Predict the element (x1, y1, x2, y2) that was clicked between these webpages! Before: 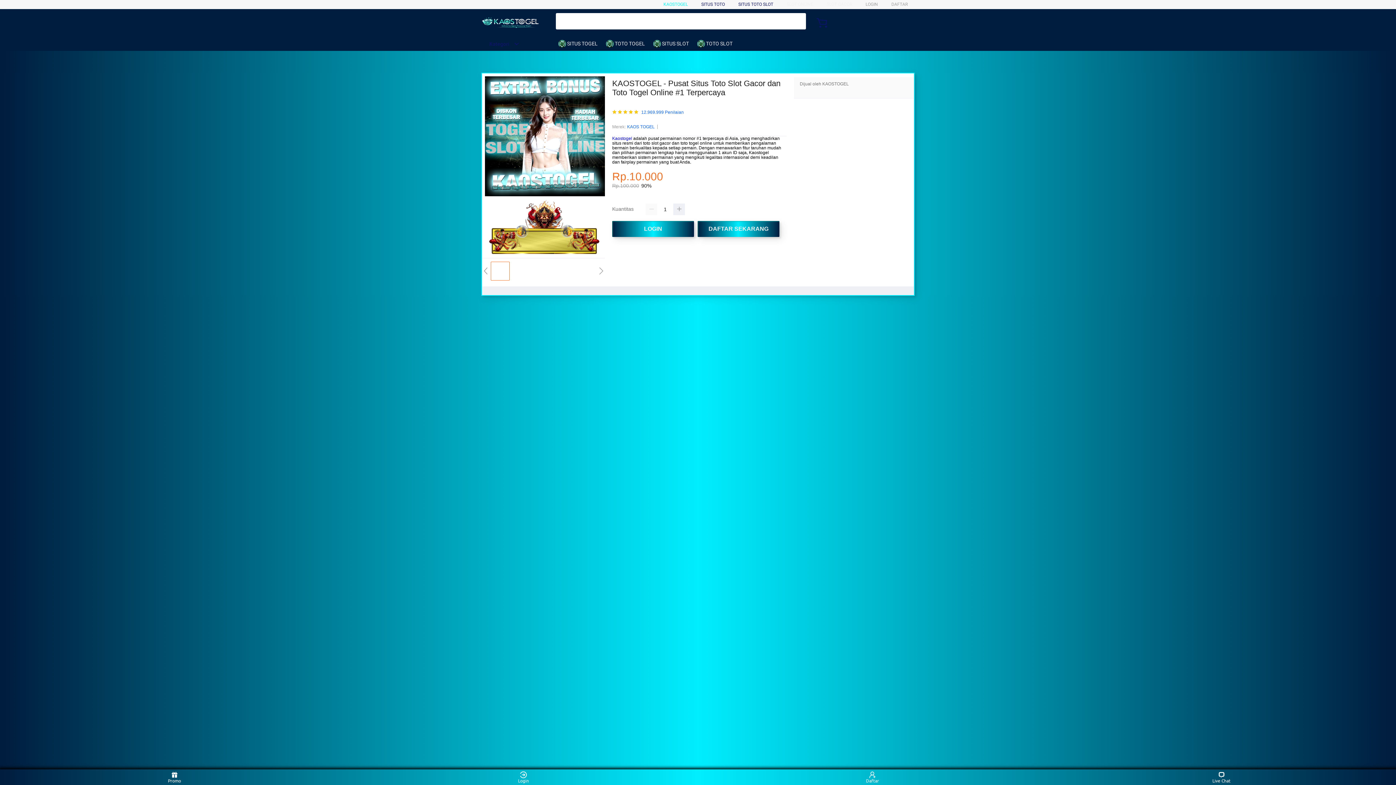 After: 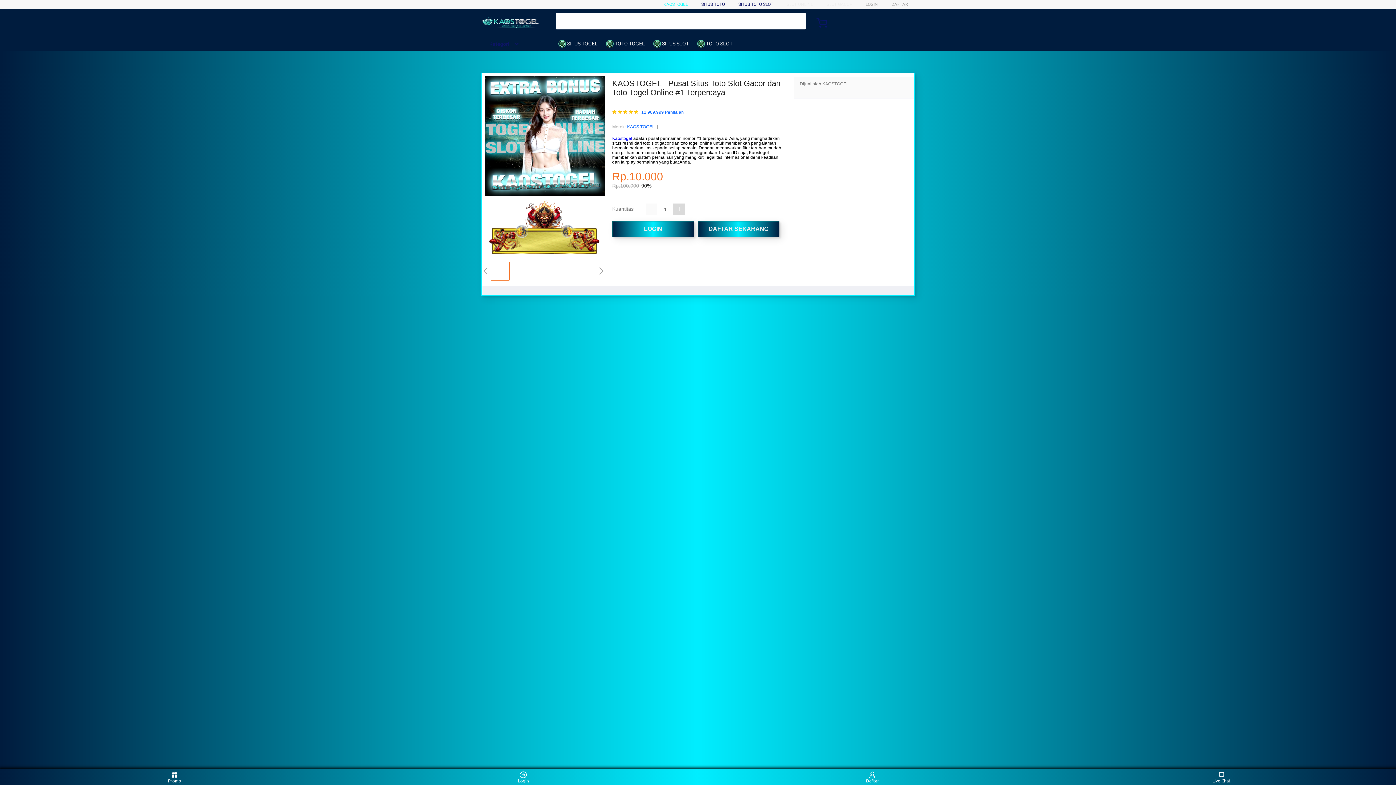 Action: bbox: (673, 203, 685, 215)